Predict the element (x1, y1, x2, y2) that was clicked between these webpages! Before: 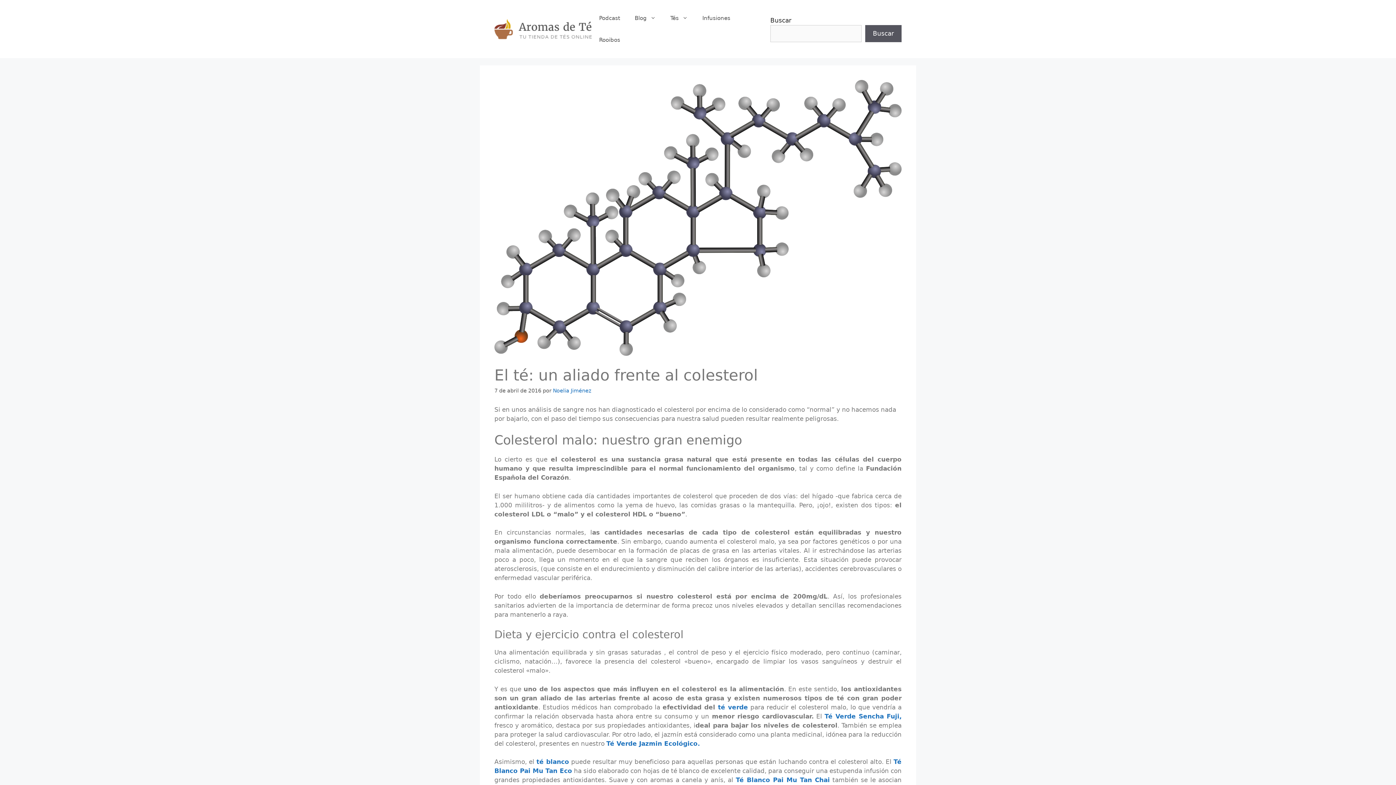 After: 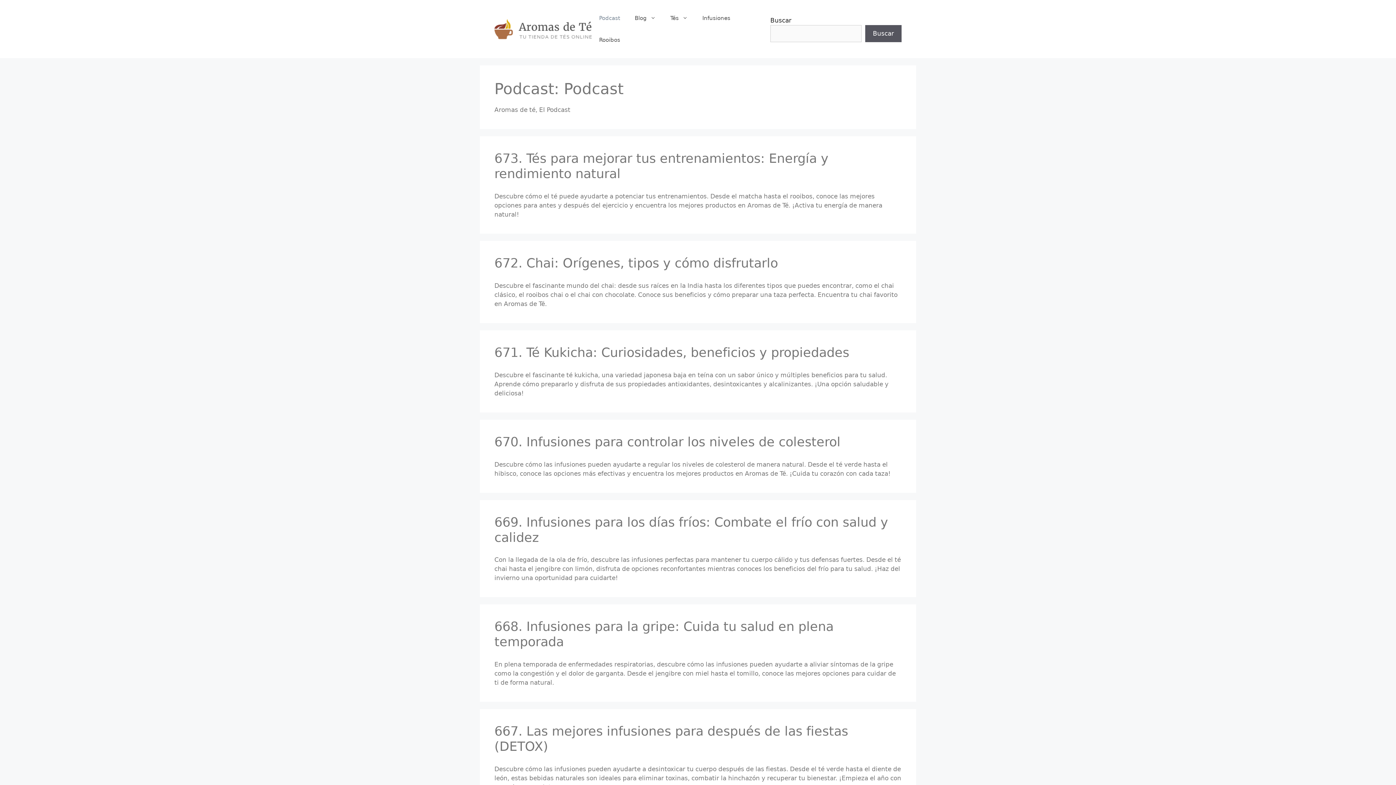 Action: bbox: (592, 7, 627, 29) label: Podcast